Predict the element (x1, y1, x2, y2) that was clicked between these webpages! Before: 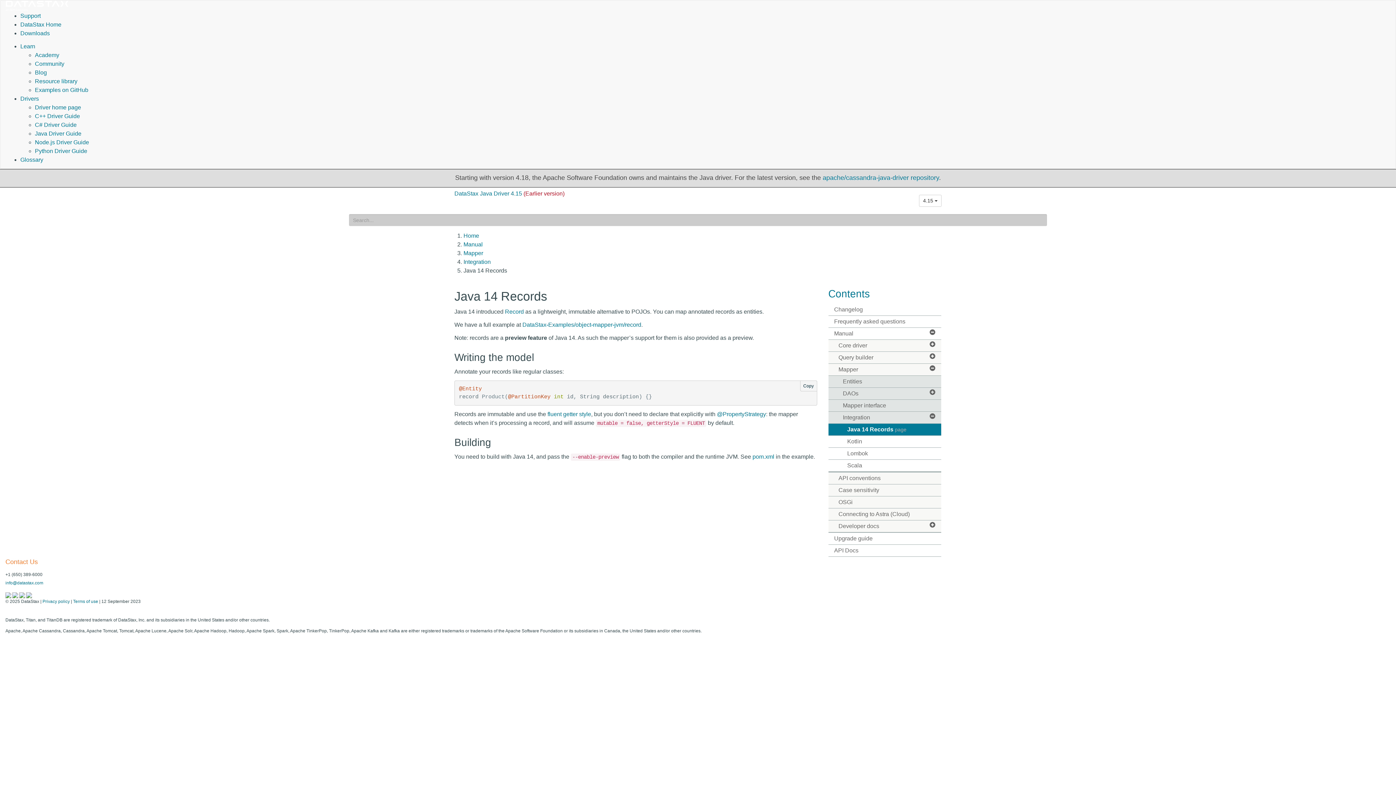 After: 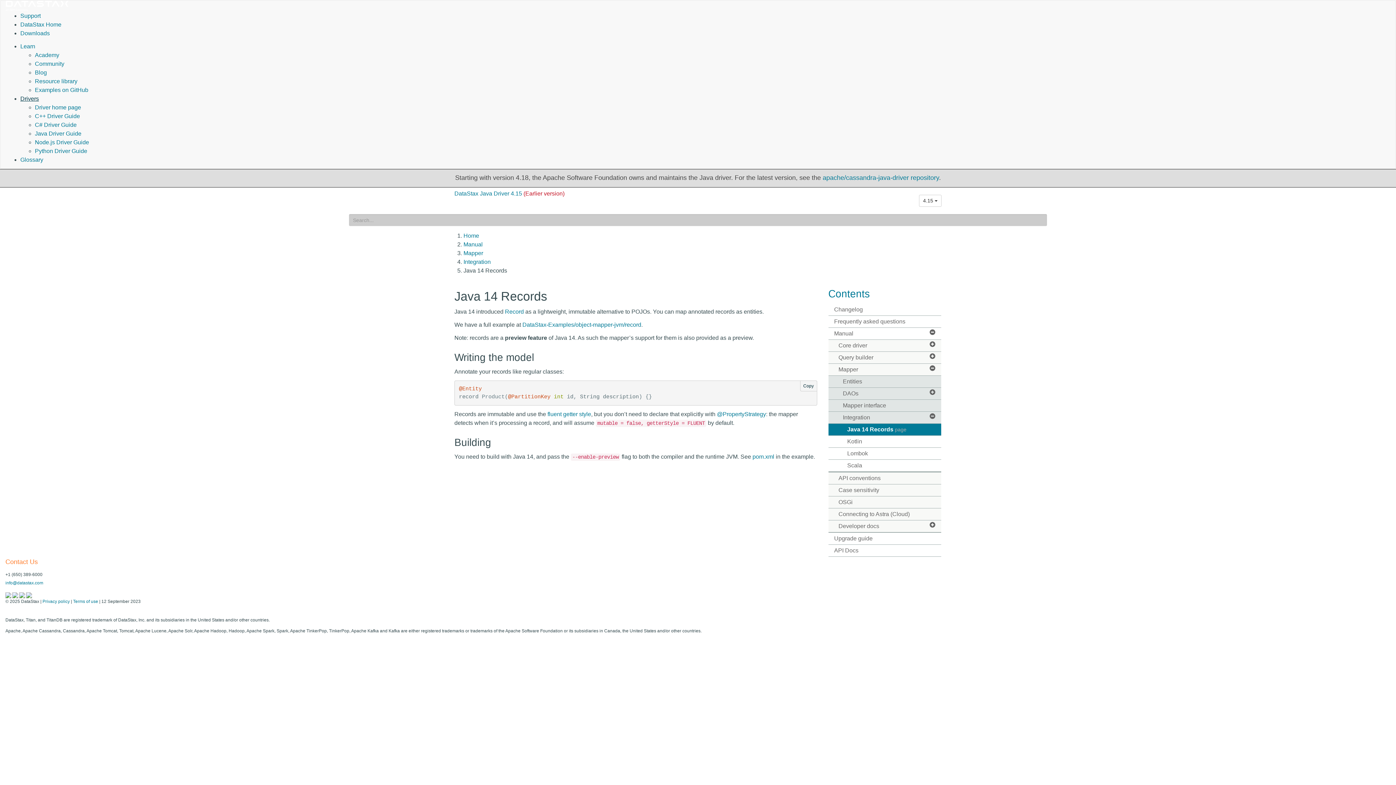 Action: bbox: (20, 95, 38, 101) label: Drivers